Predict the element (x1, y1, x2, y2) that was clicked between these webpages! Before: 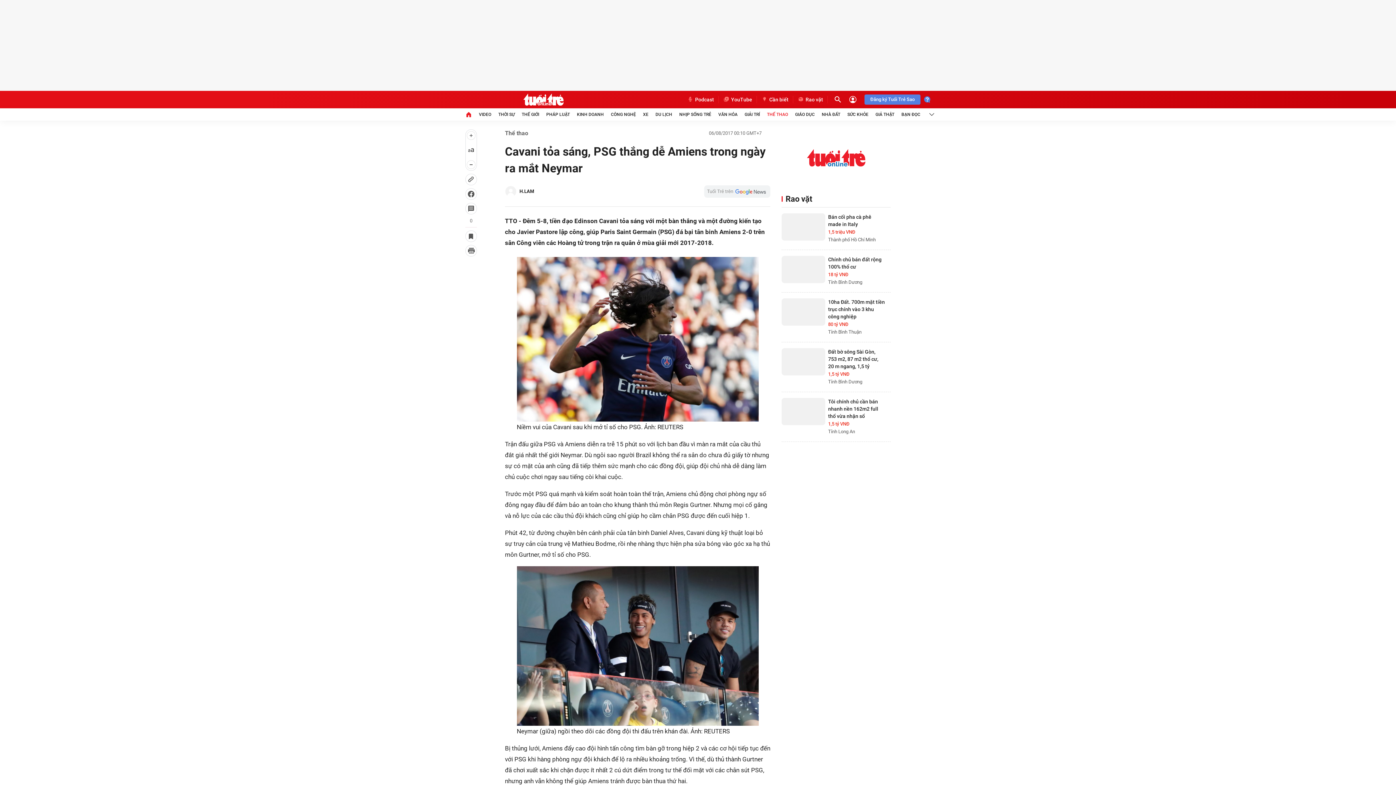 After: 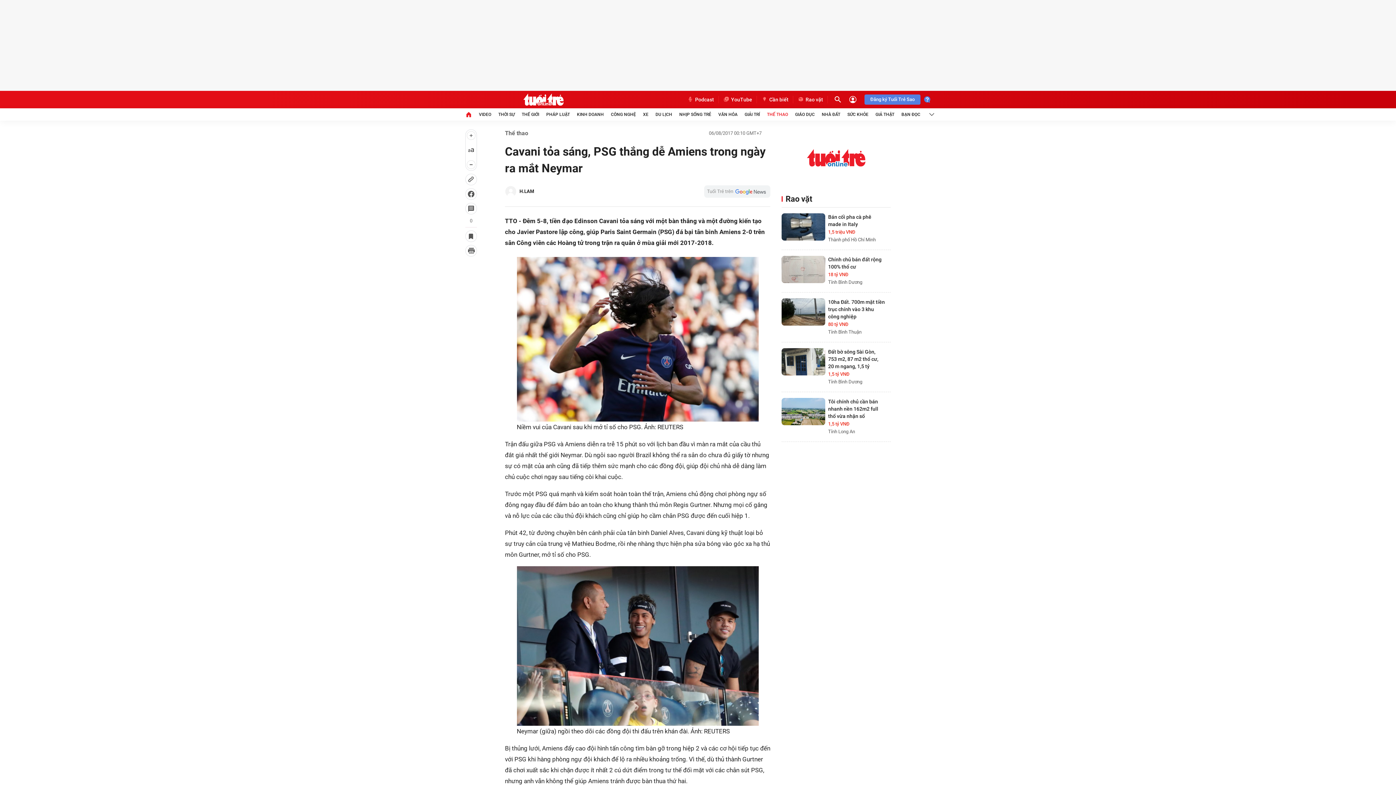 Action: bbox: (465, 245, 477, 256)